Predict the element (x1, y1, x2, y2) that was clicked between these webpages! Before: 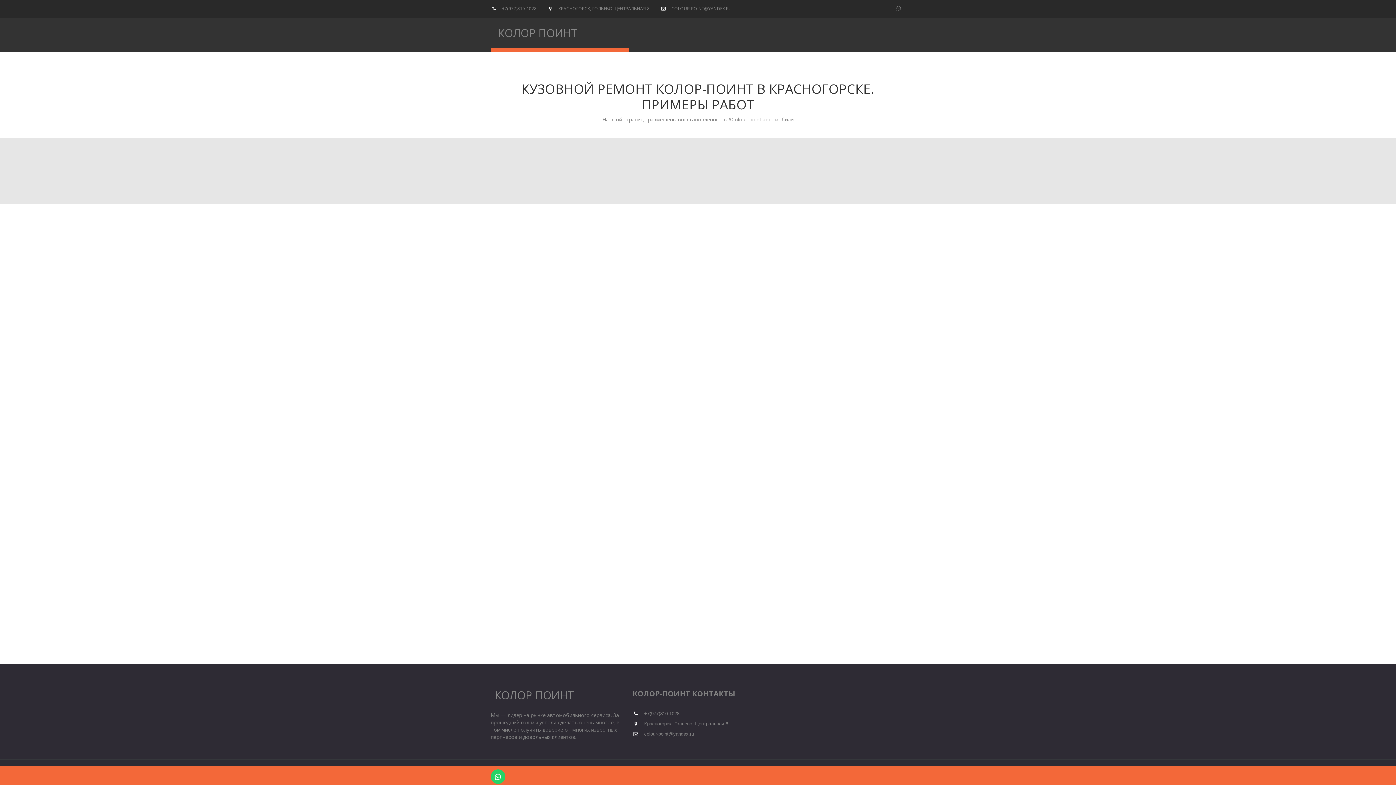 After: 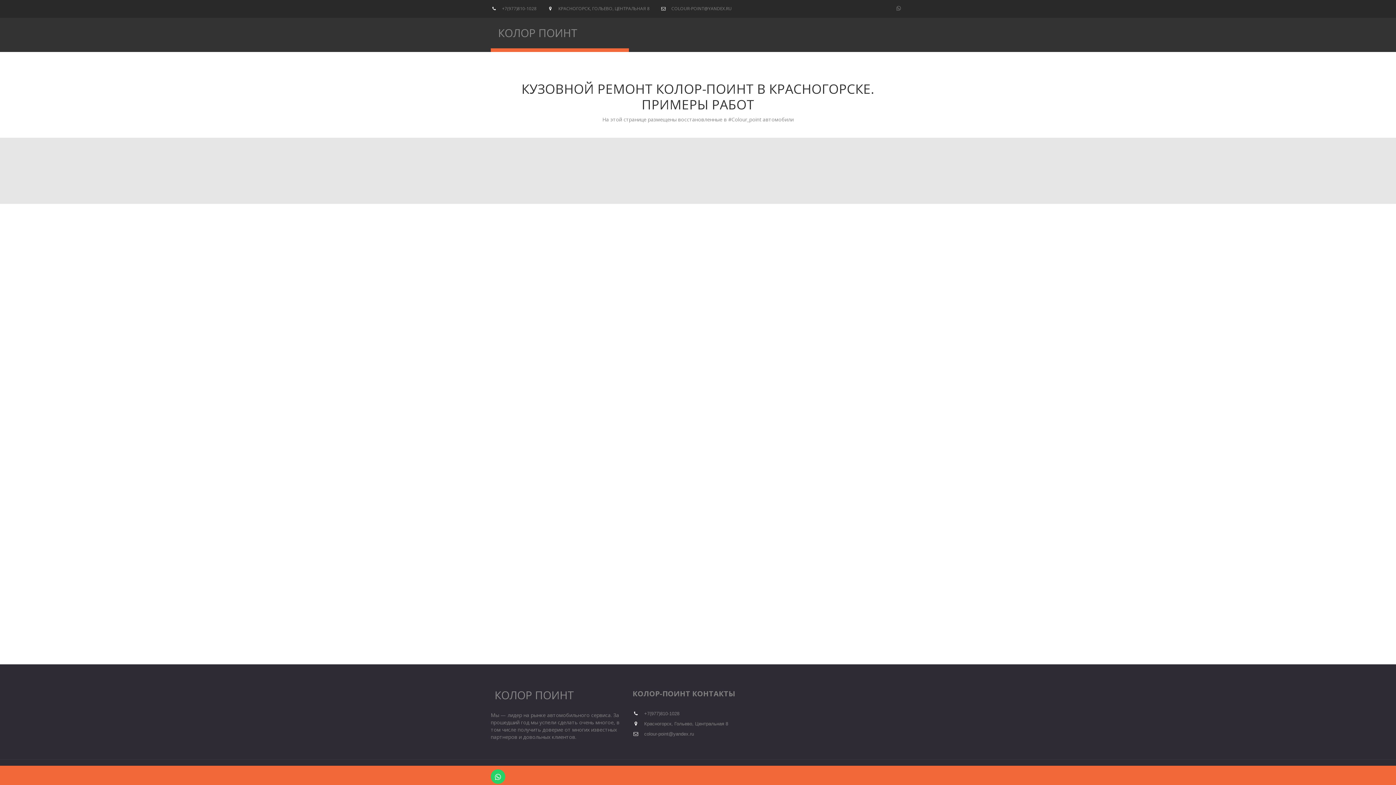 Action: bbox: (644, 731, 694, 737) label: colour-point@yandex.ru